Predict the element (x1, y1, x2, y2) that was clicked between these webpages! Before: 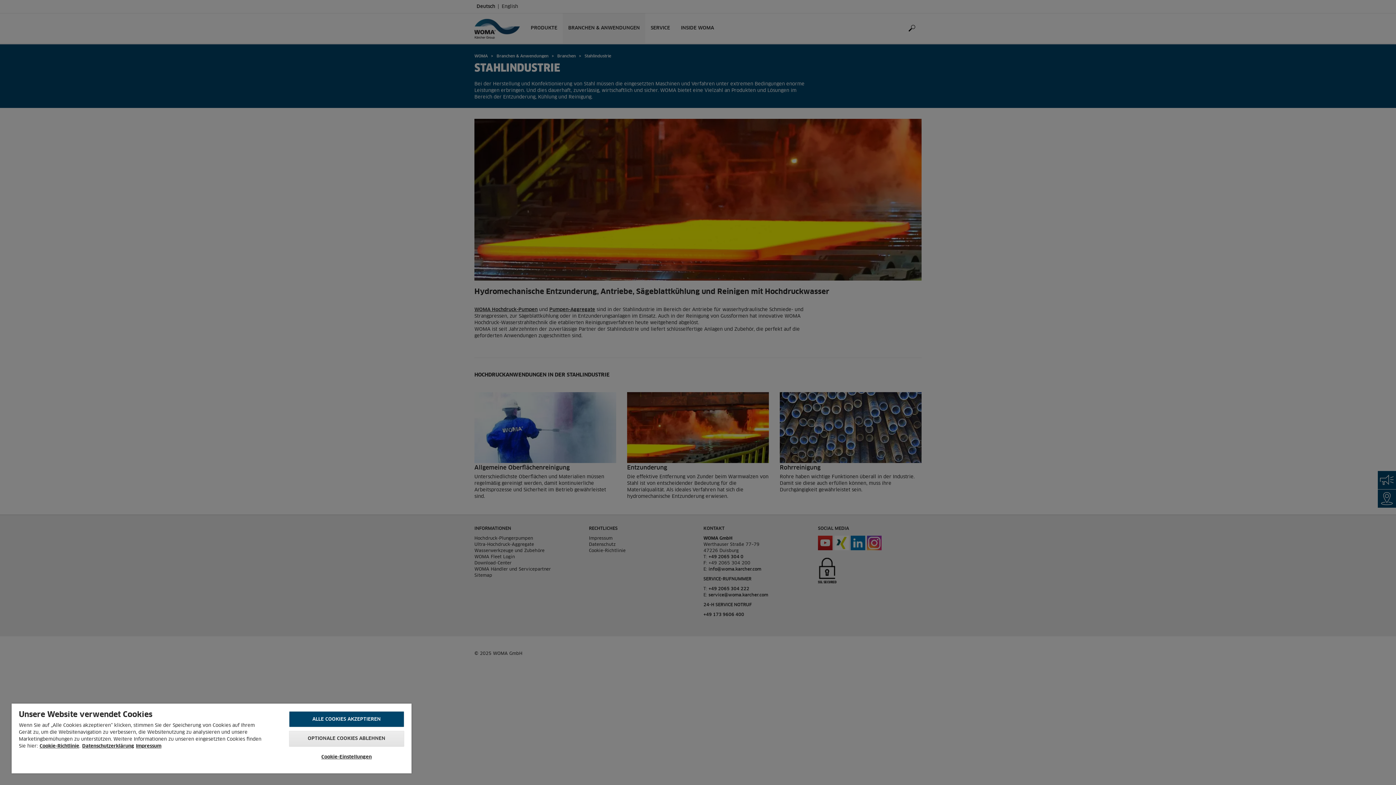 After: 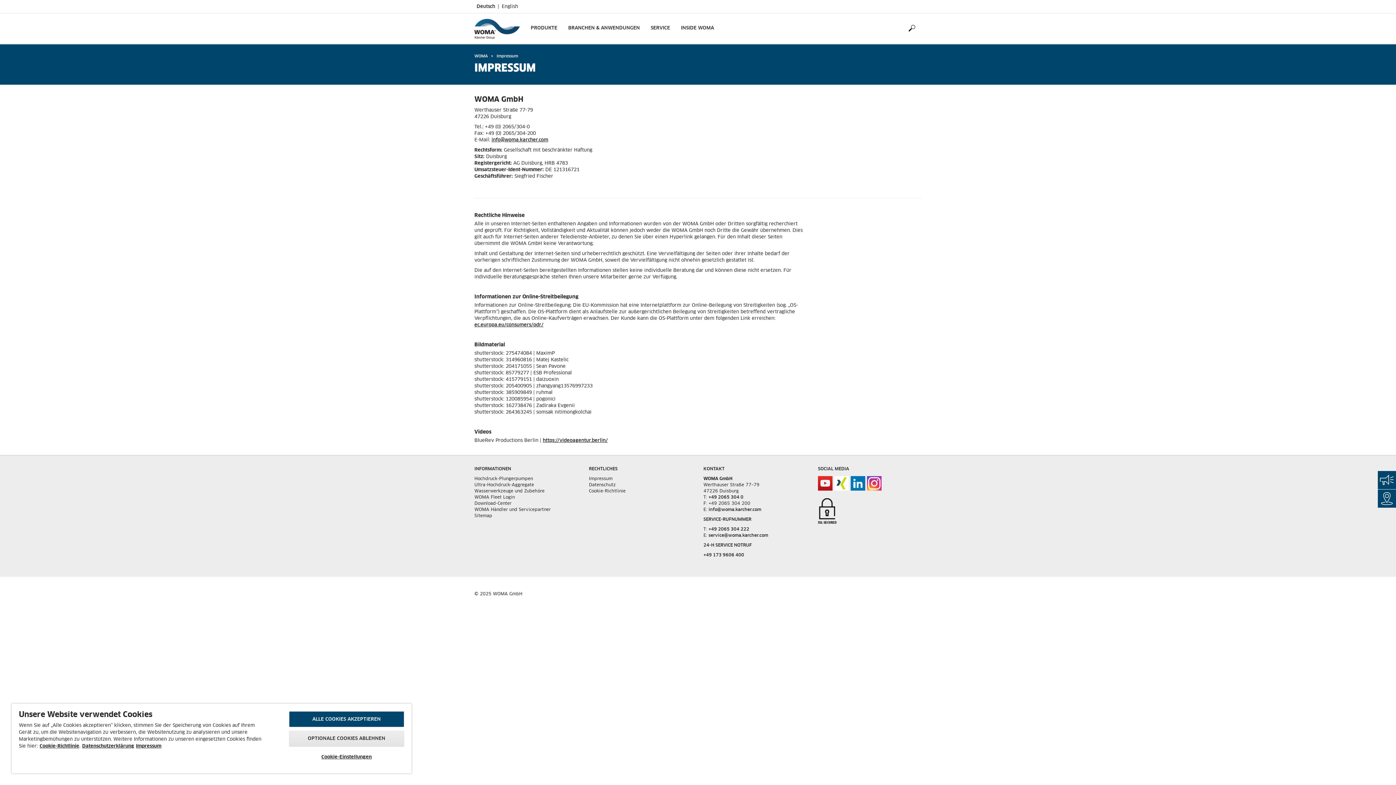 Action: label: Impressum bbox: (136, 744, 161, 749)